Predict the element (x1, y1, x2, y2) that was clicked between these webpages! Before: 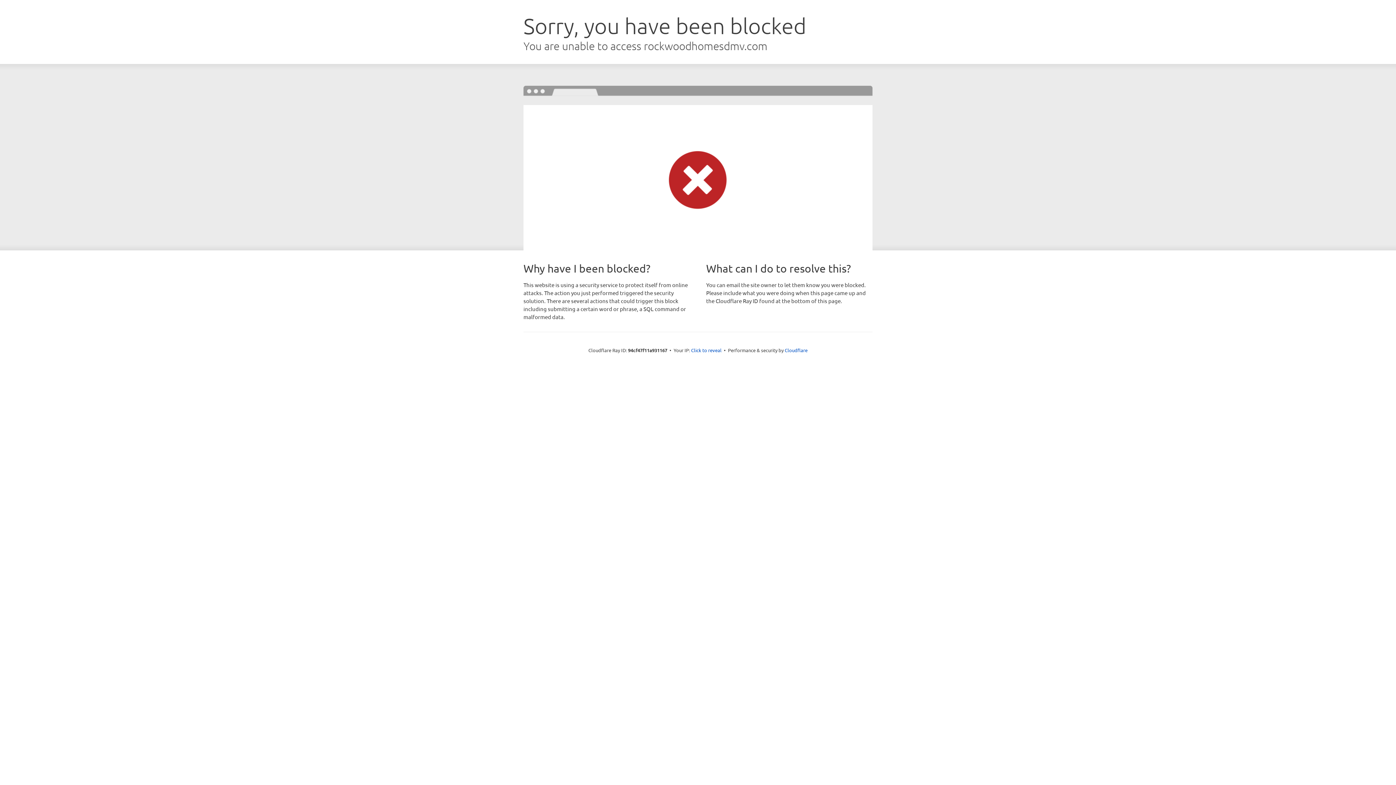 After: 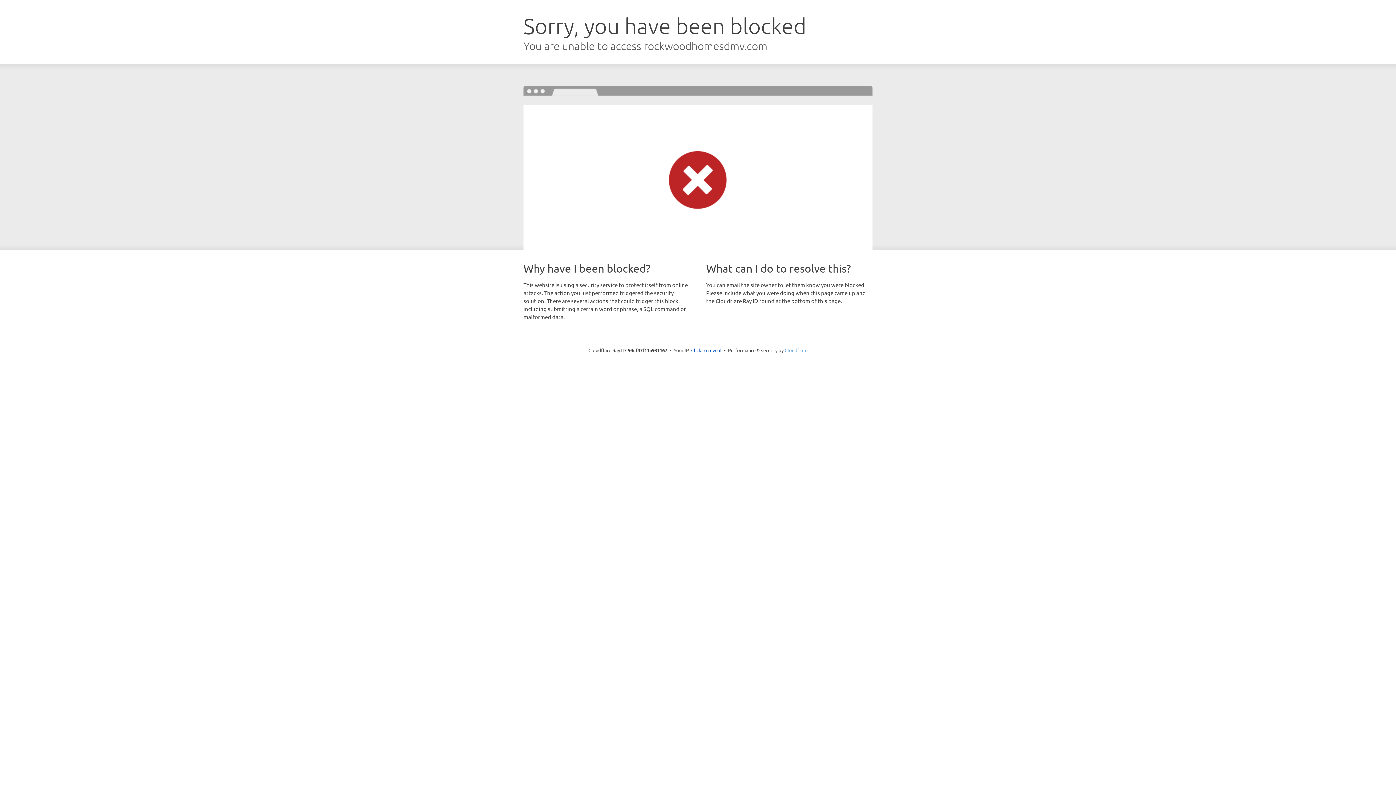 Action: label: Cloudflare bbox: (784, 347, 807, 353)